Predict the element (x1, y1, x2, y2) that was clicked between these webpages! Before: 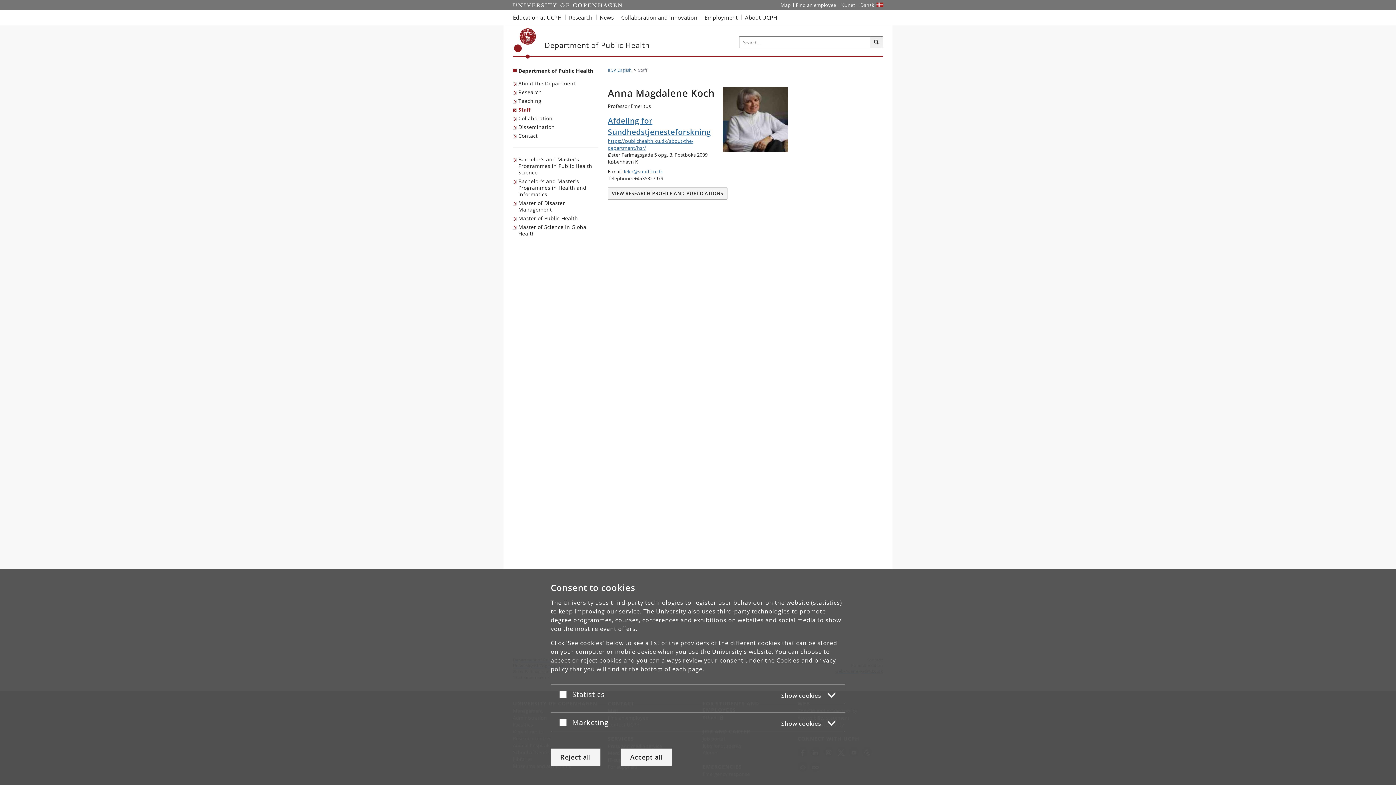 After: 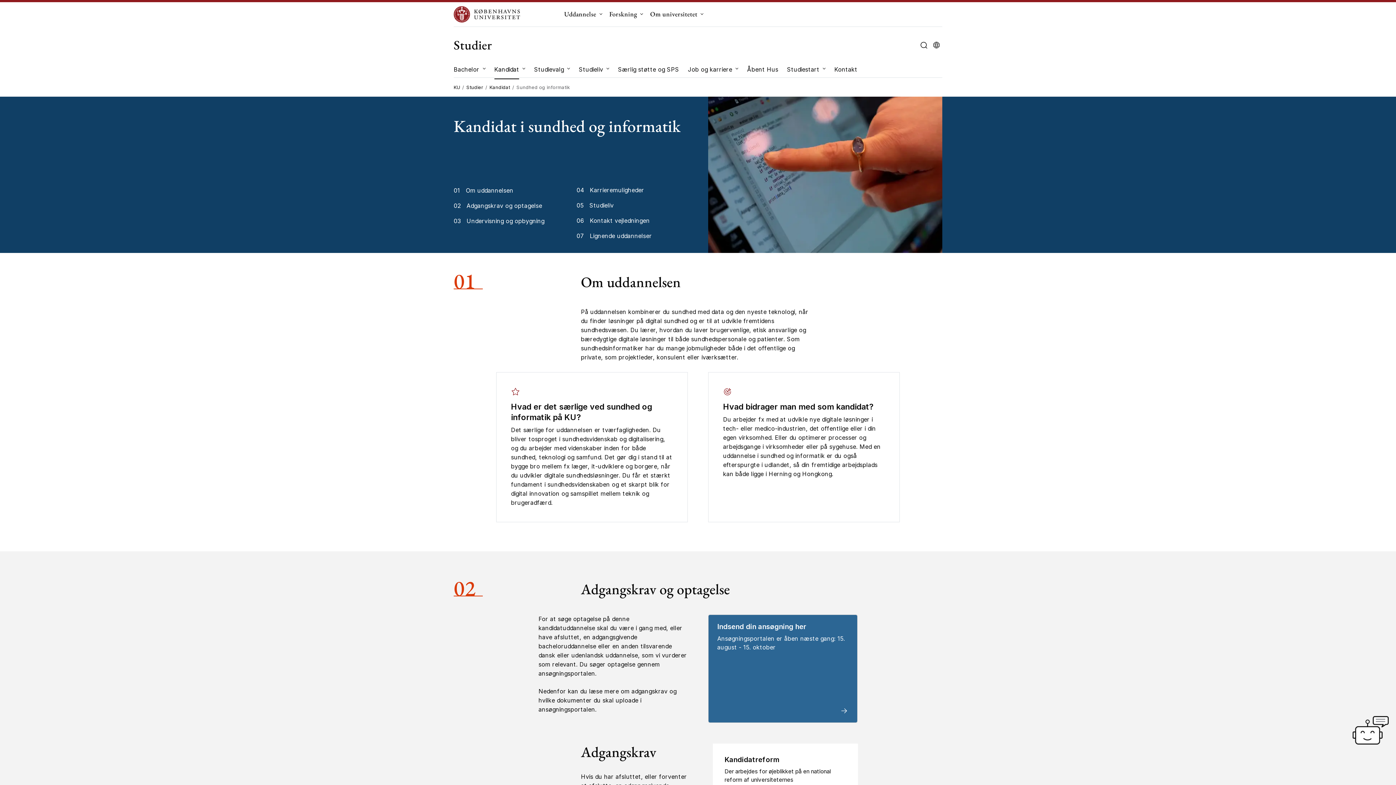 Action: bbox: (513, 177, 598, 198) label: Bachelor's and Master's Programmes in Health and Informatics